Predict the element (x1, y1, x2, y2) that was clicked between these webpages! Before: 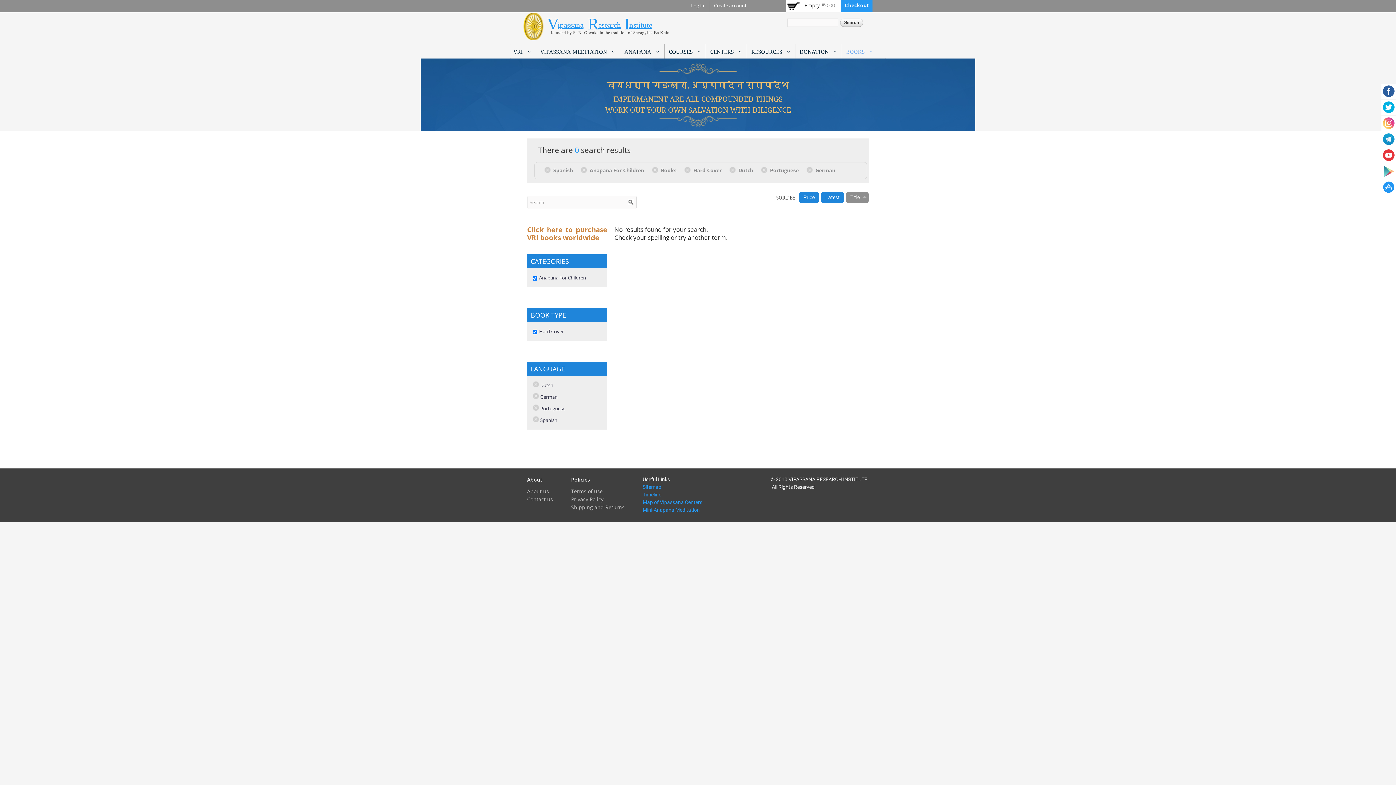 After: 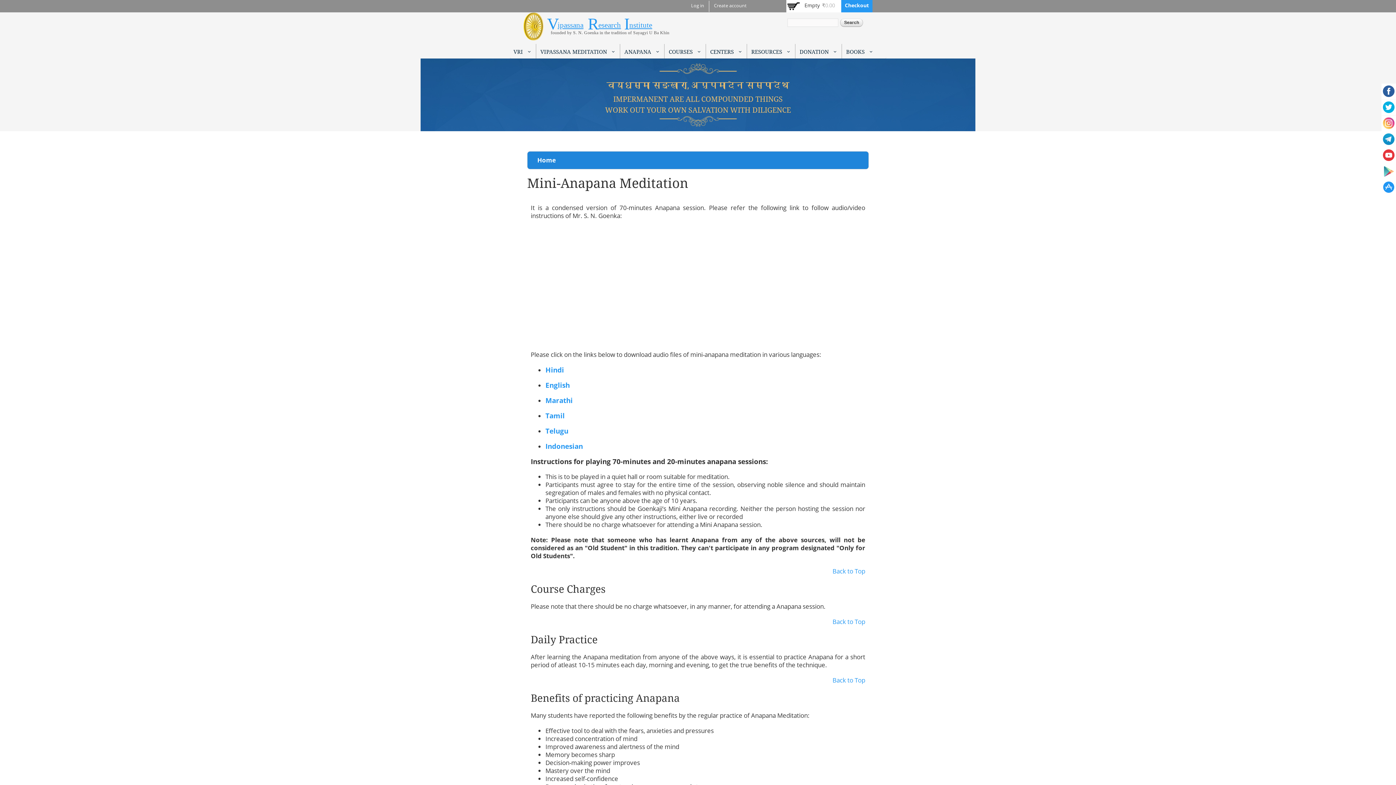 Action: bbox: (642, 507, 700, 513) label: Mini-Anapana Meditation